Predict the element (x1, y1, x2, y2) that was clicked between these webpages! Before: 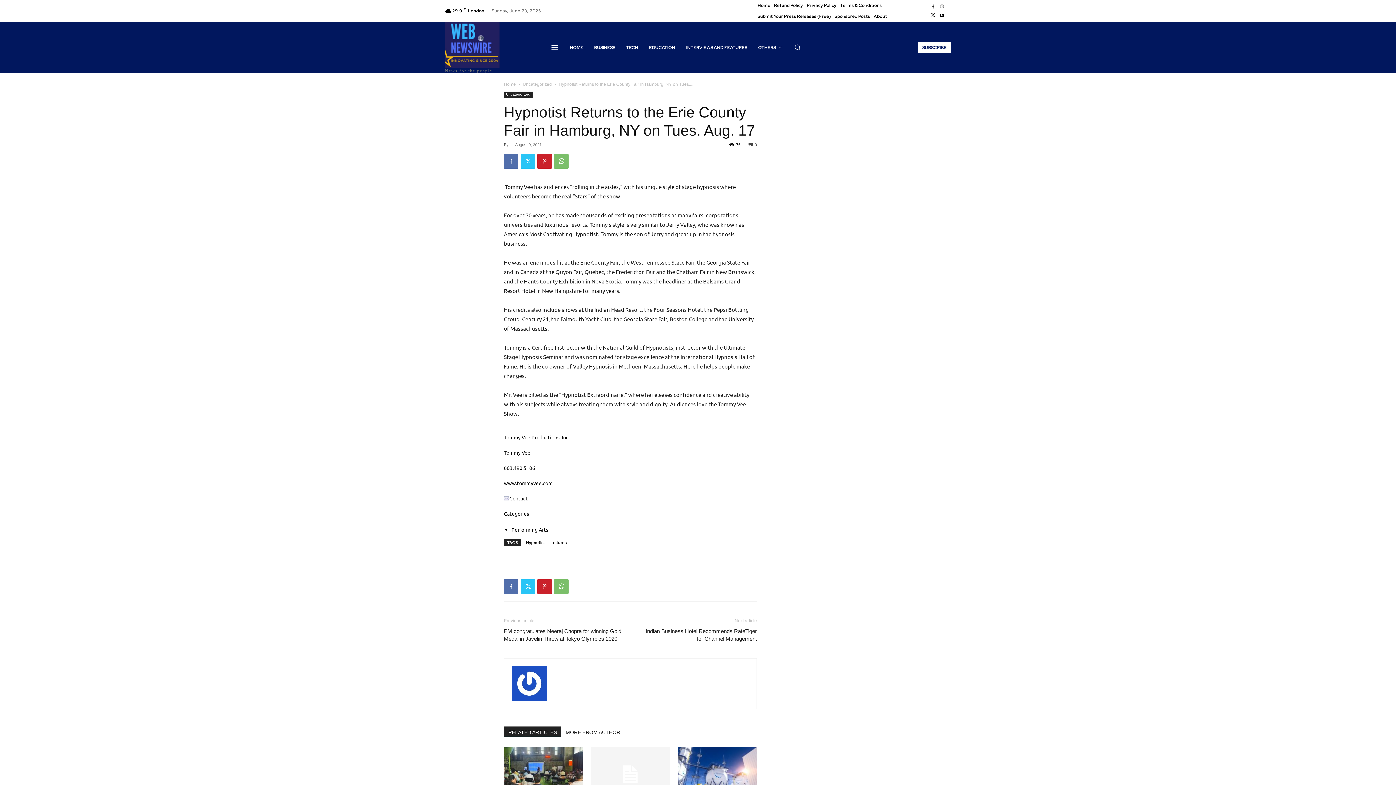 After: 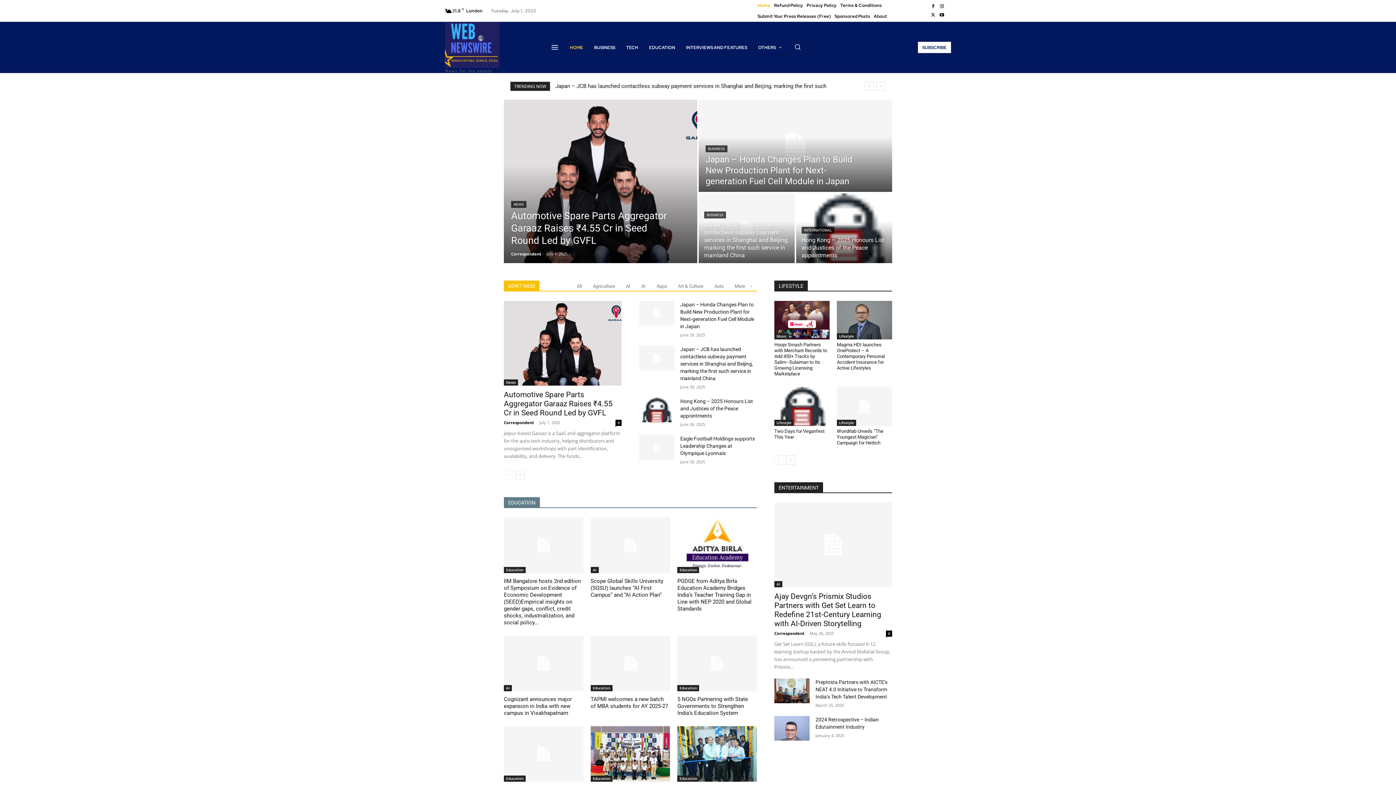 Action: label: Home bbox: (757, 0, 770, 10)